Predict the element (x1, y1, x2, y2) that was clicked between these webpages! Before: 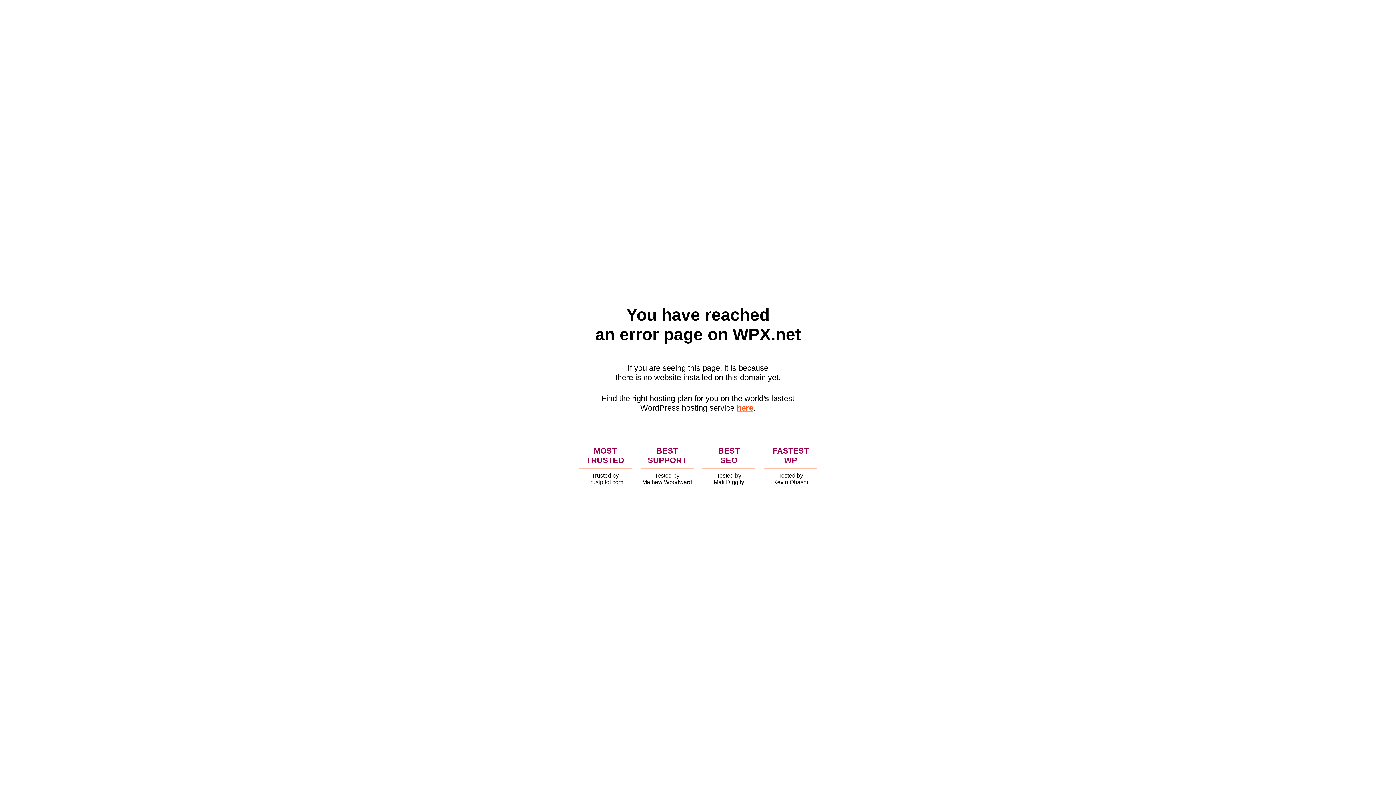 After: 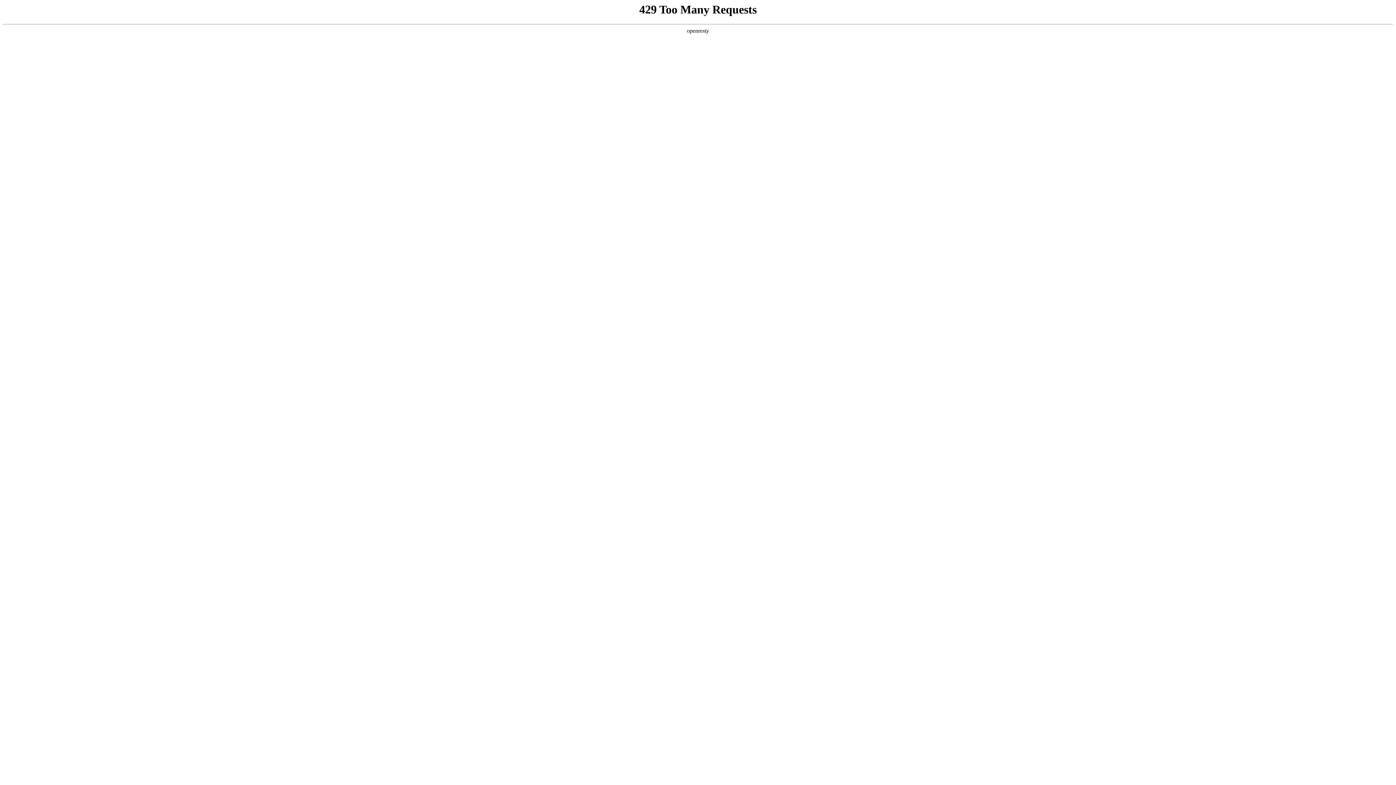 Action: label: here bbox: (736, 403, 753, 412)